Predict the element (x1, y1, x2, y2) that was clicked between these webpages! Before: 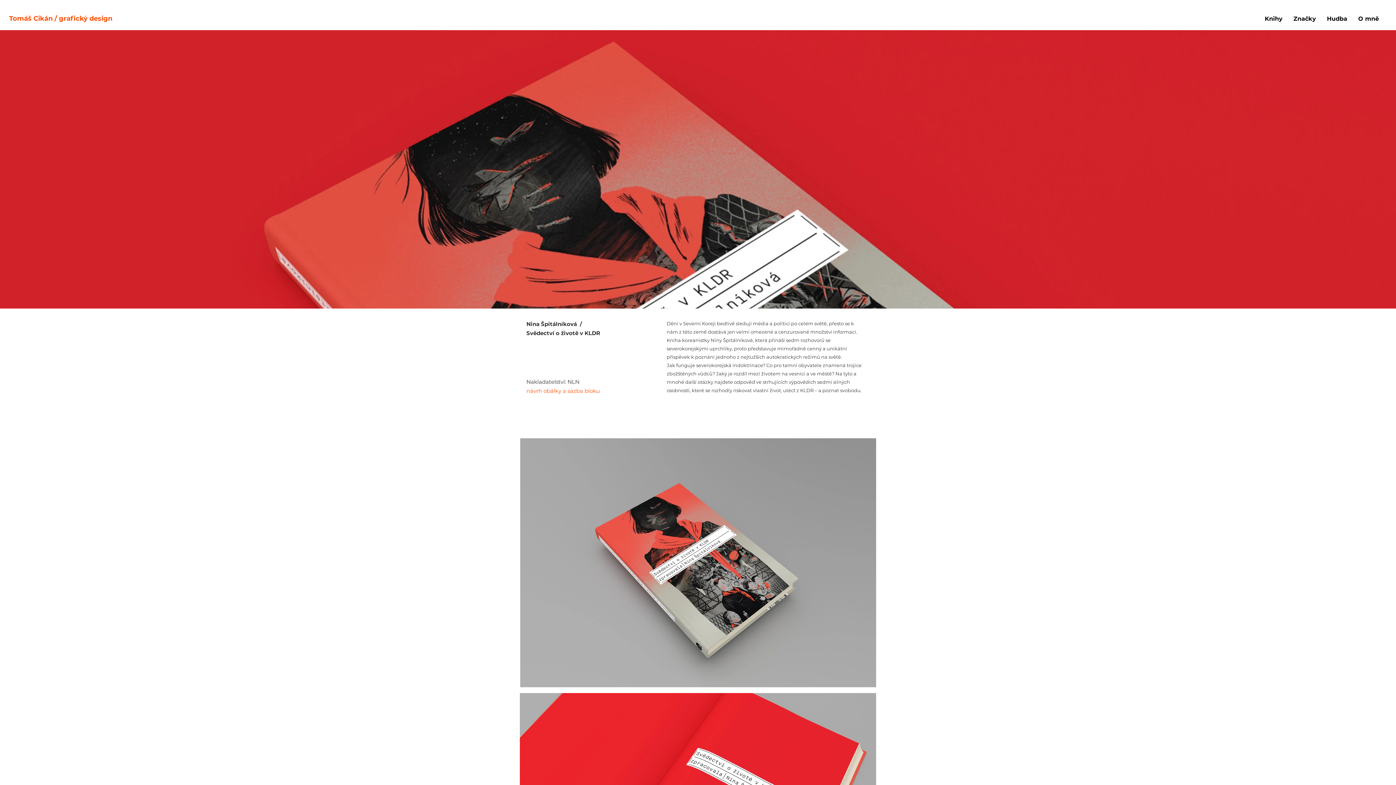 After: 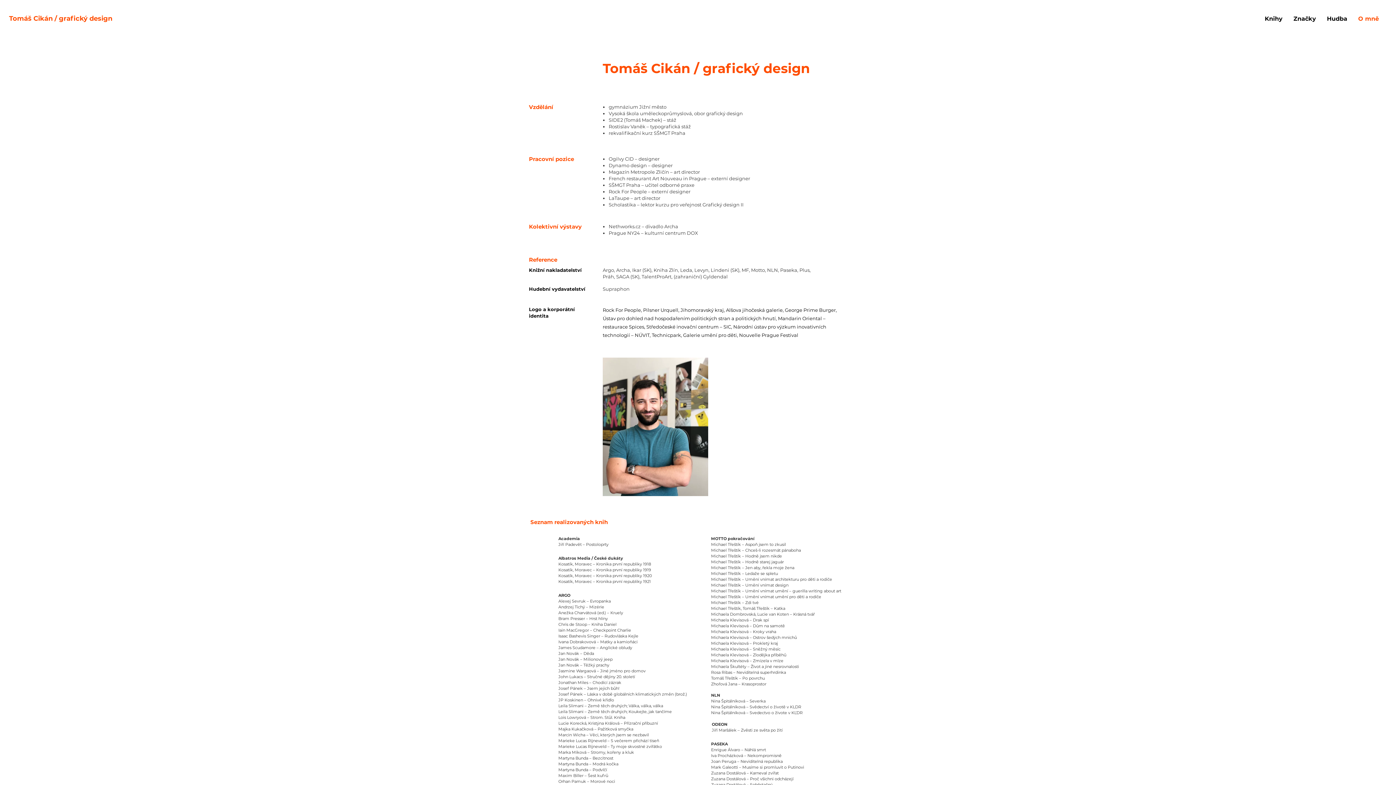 Action: bbox: (1353, 7, 1384, 30) label: O mně